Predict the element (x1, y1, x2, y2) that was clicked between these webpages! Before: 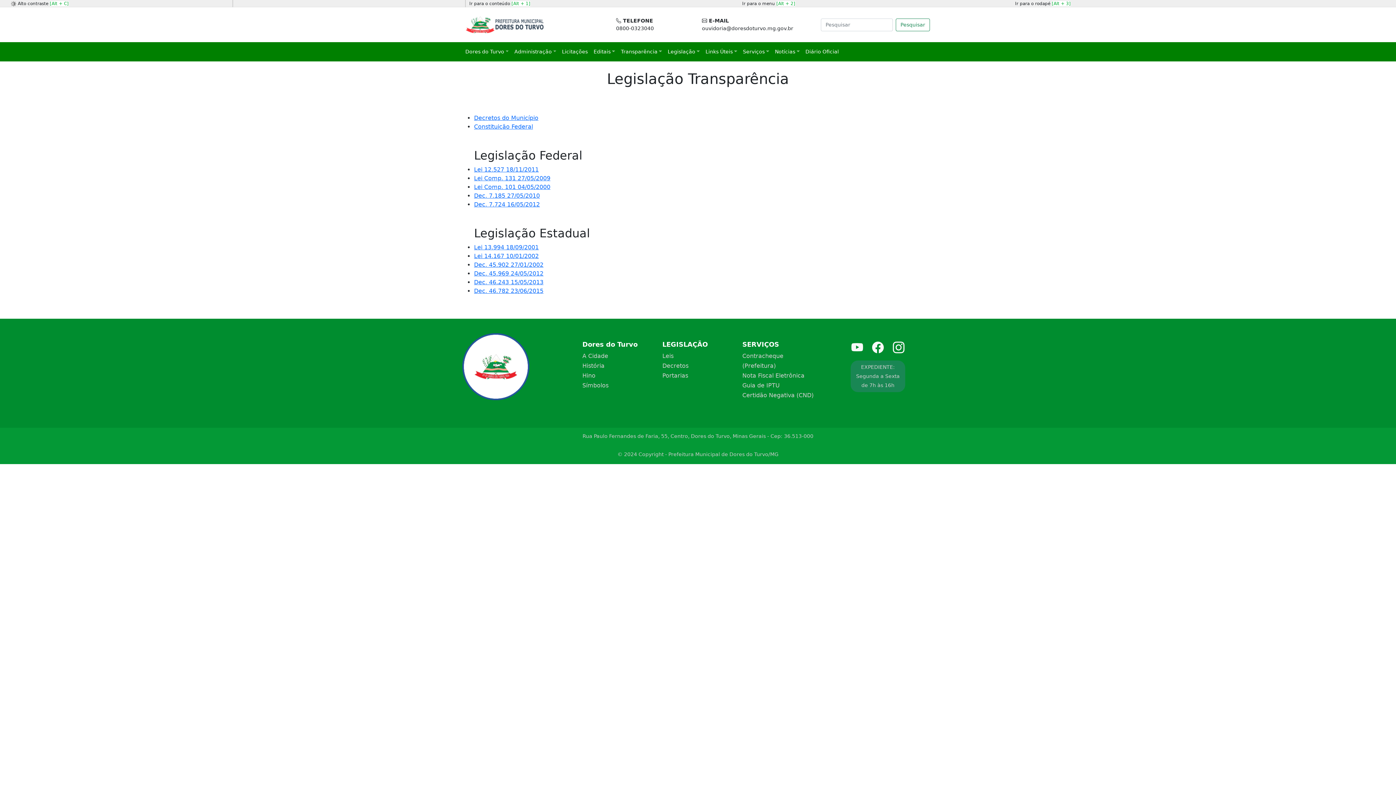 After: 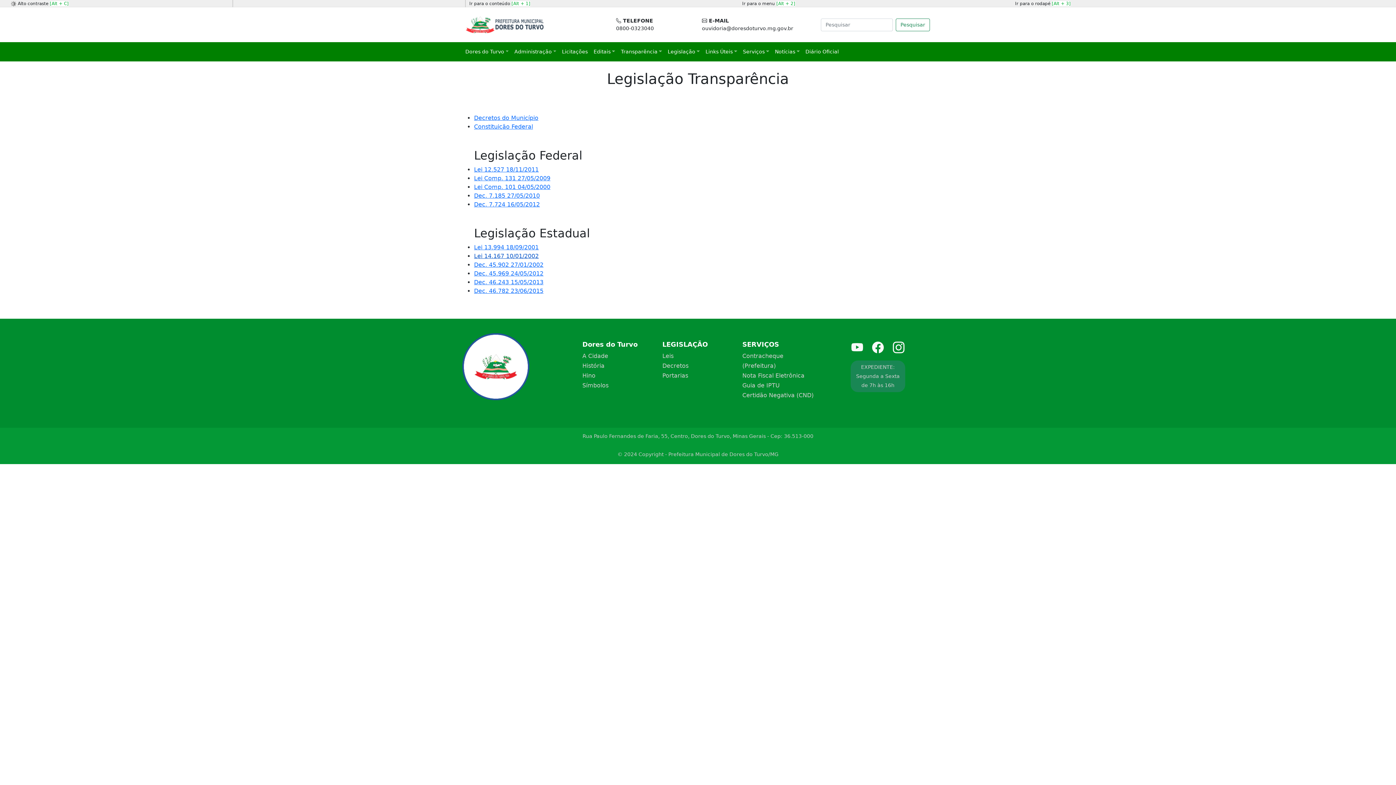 Action: bbox: (474, 252, 538, 259) label: Lei 14.167 10/01/2002